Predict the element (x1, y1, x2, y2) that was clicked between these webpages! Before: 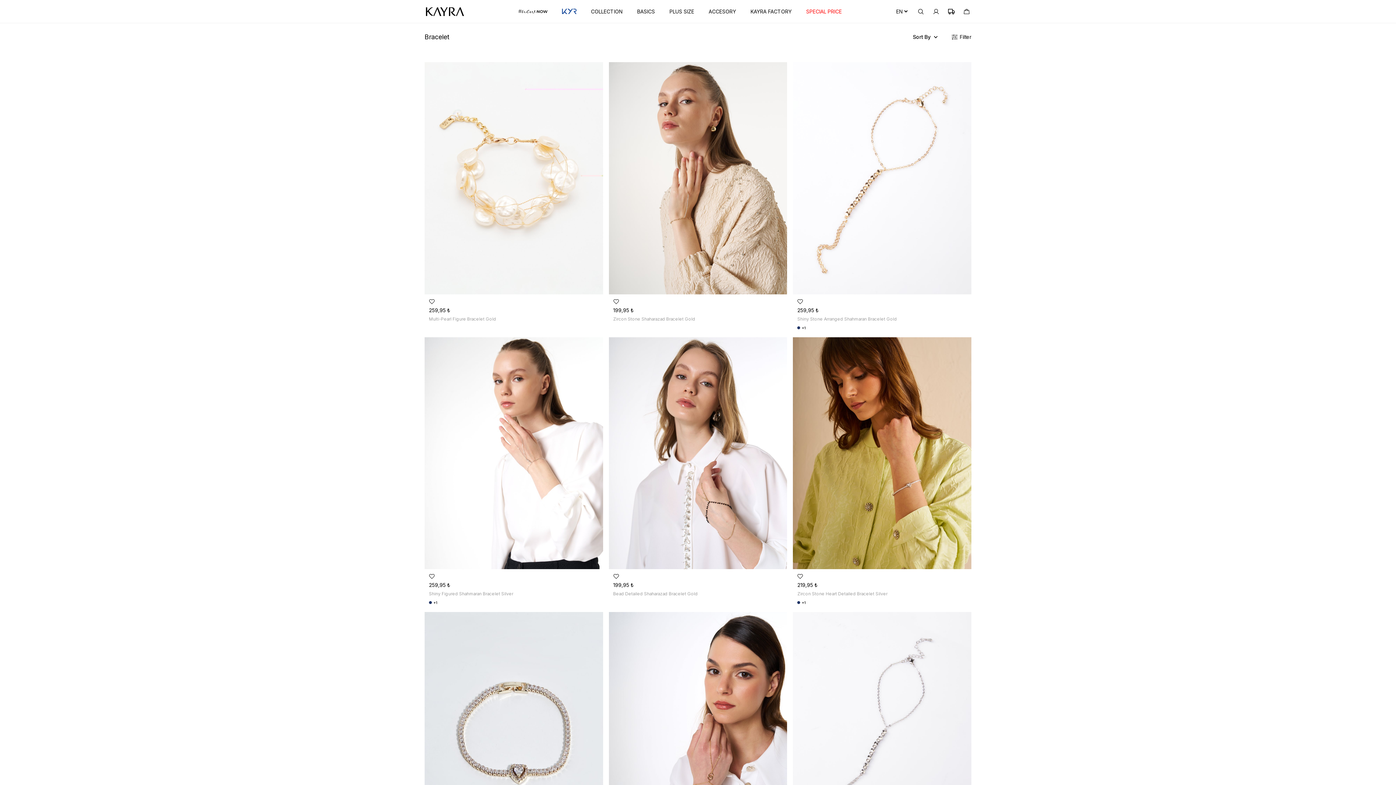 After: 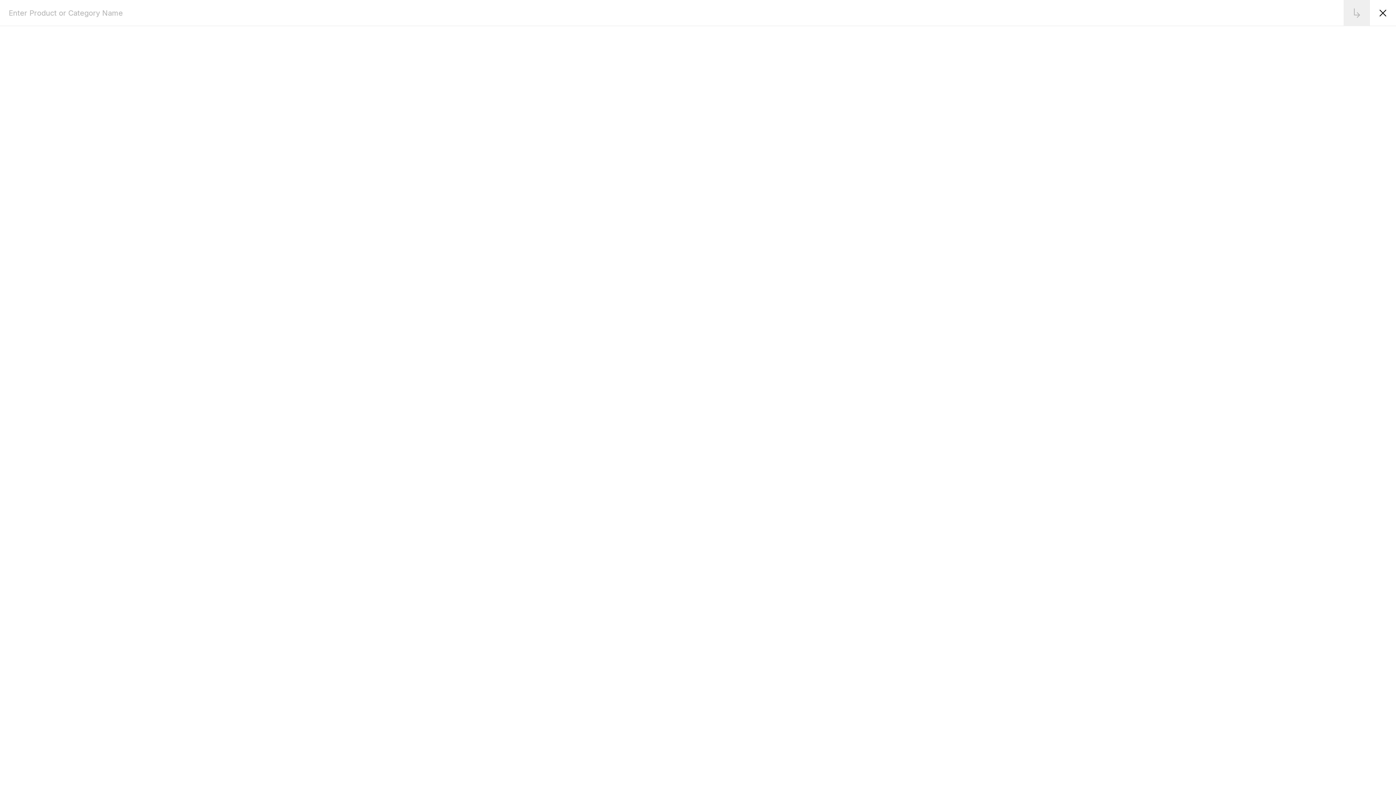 Action: bbox: (917, 8, 924, 14)